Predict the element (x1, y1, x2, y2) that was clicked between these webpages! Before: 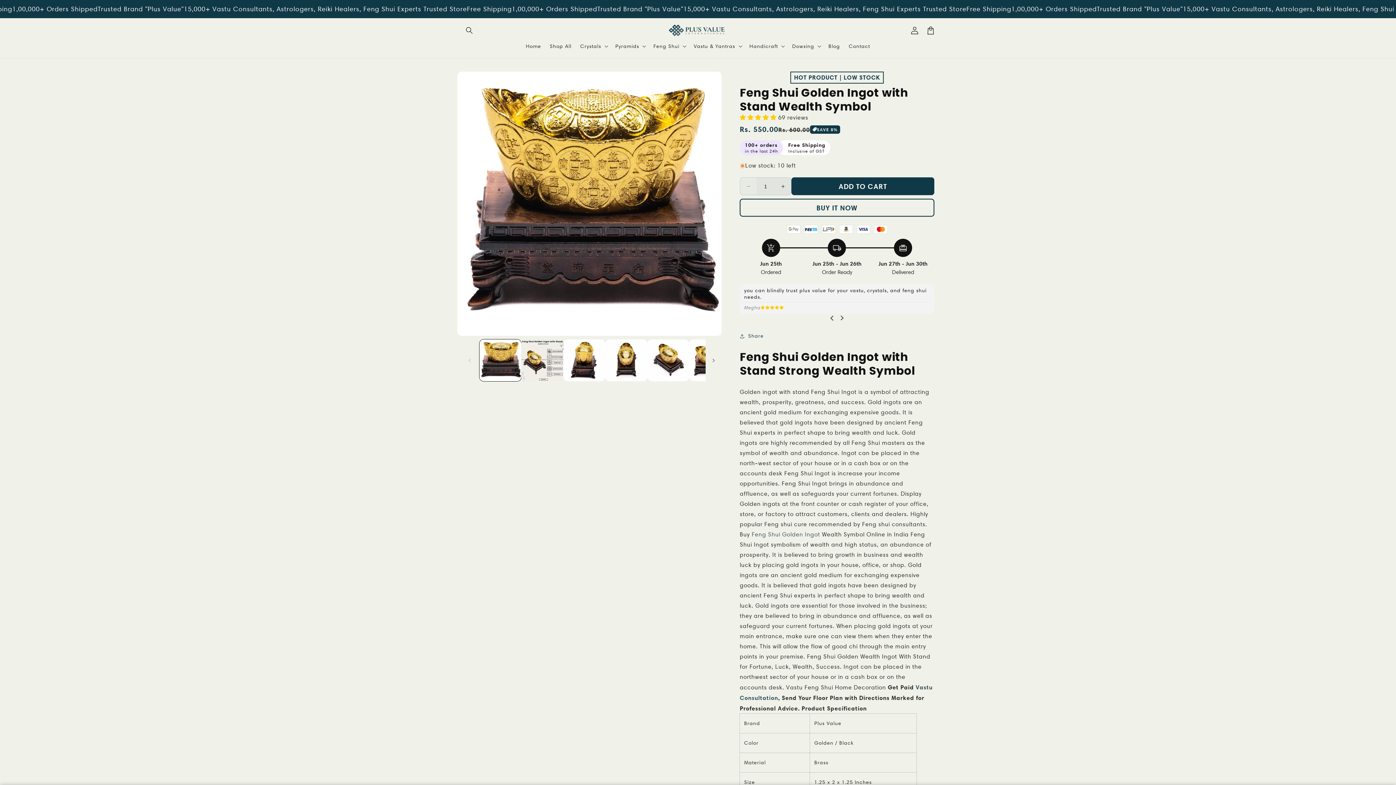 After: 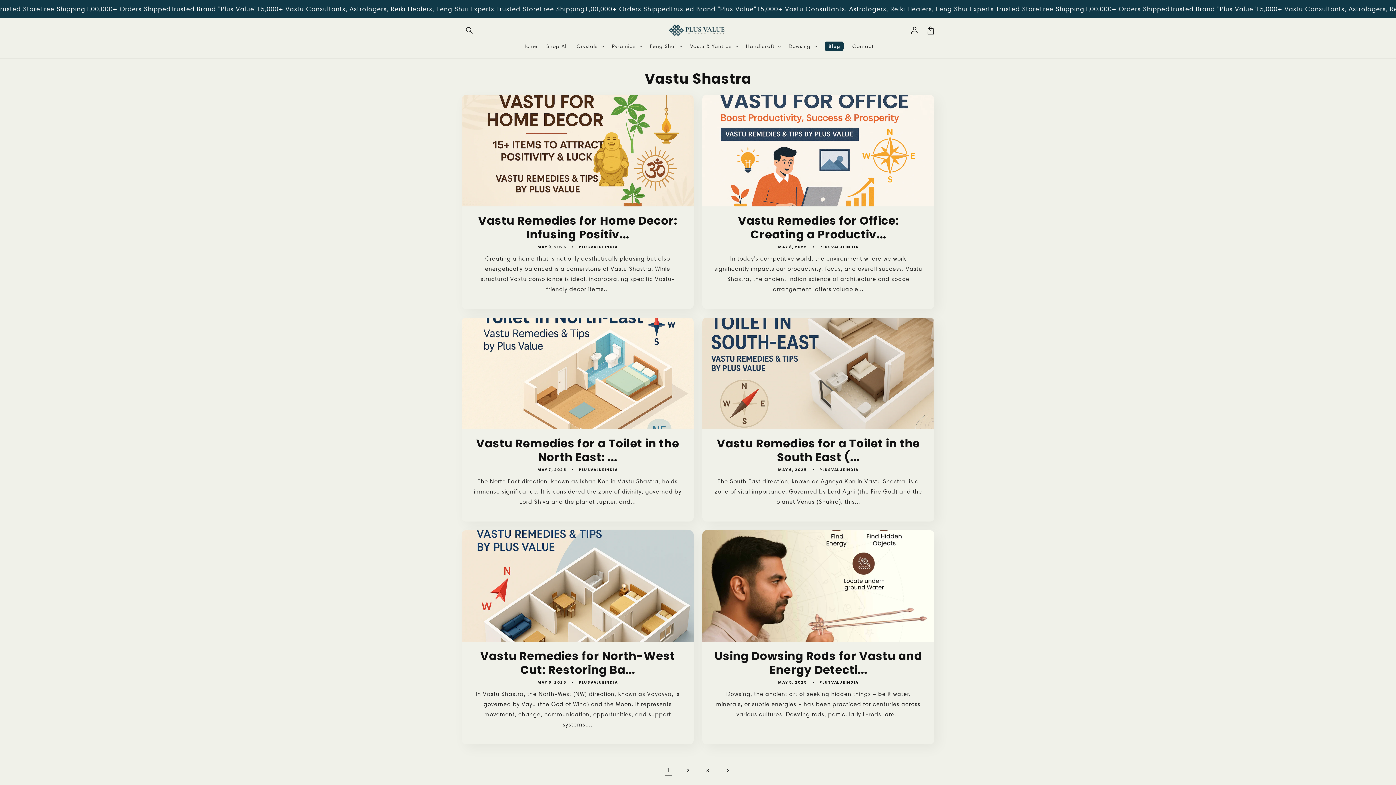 Action: bbox: (824, 38, 844, 53) label: Blog